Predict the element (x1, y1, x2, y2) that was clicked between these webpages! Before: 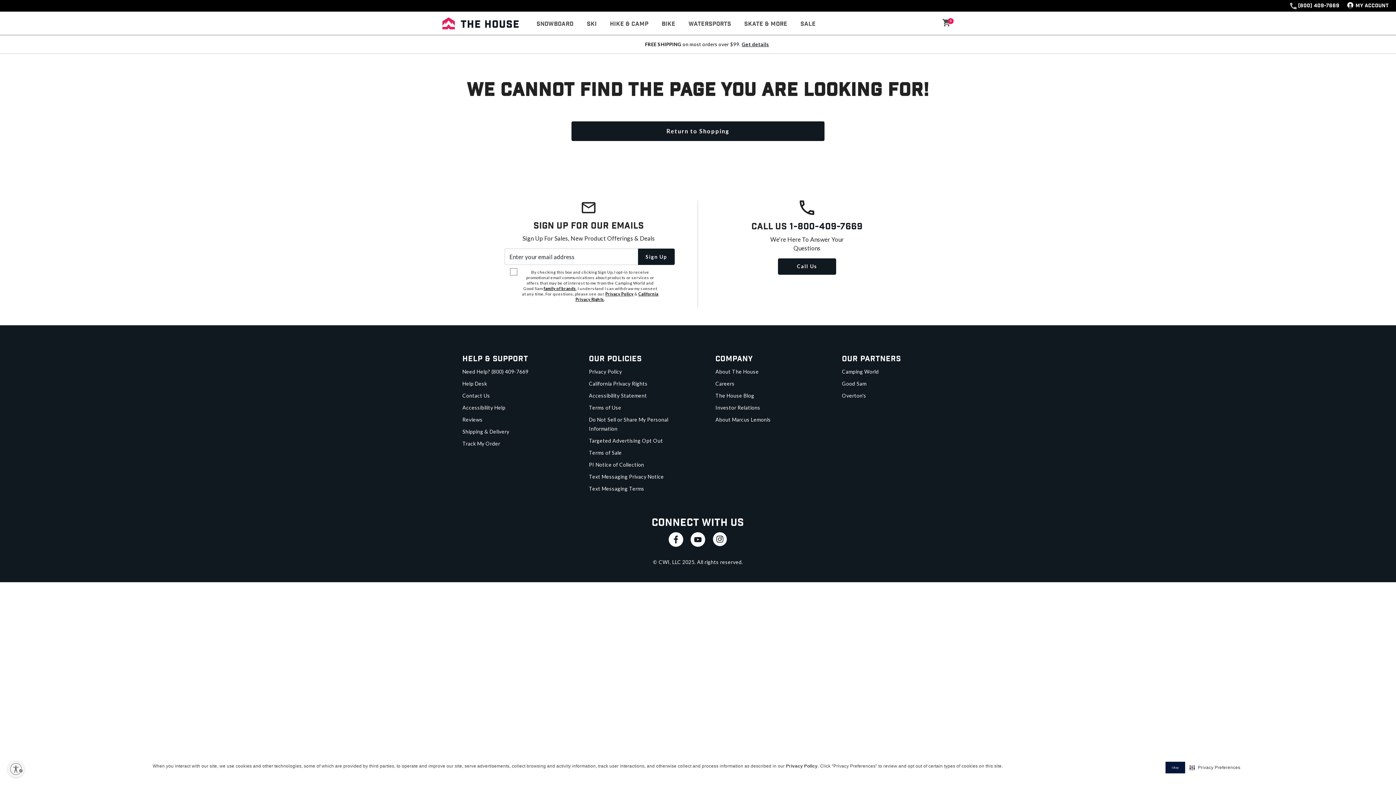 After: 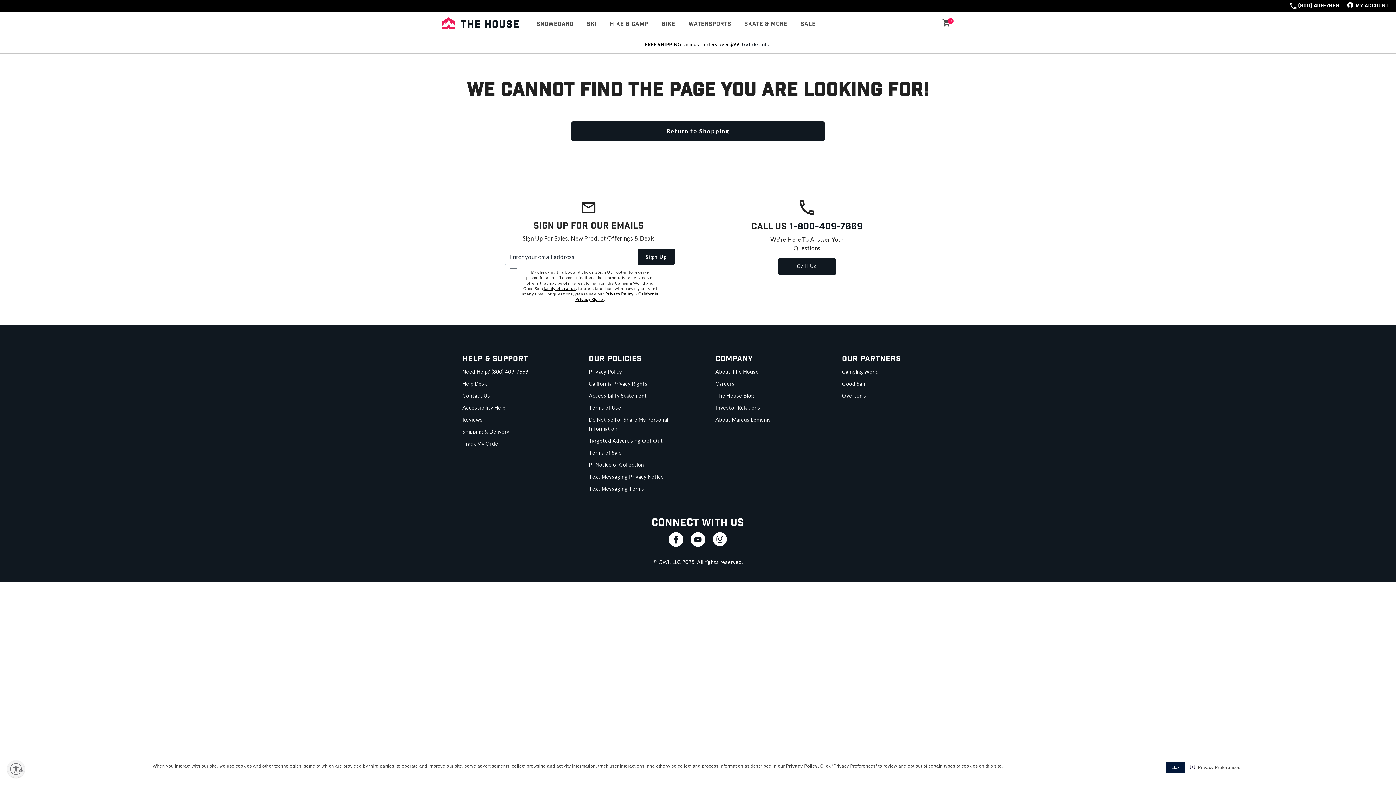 Action: label: (800) 409-7669 bbox: (1298, 1, 1339, 10)